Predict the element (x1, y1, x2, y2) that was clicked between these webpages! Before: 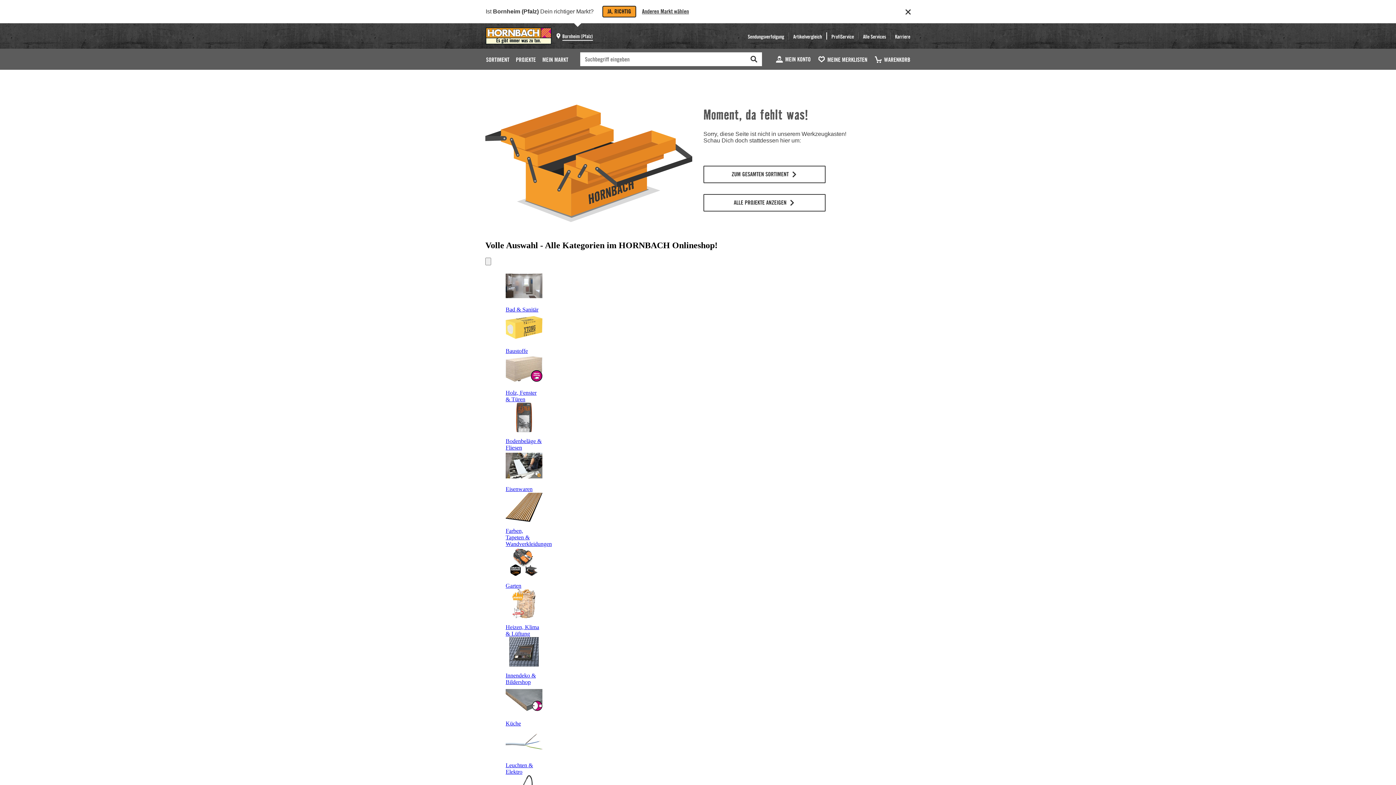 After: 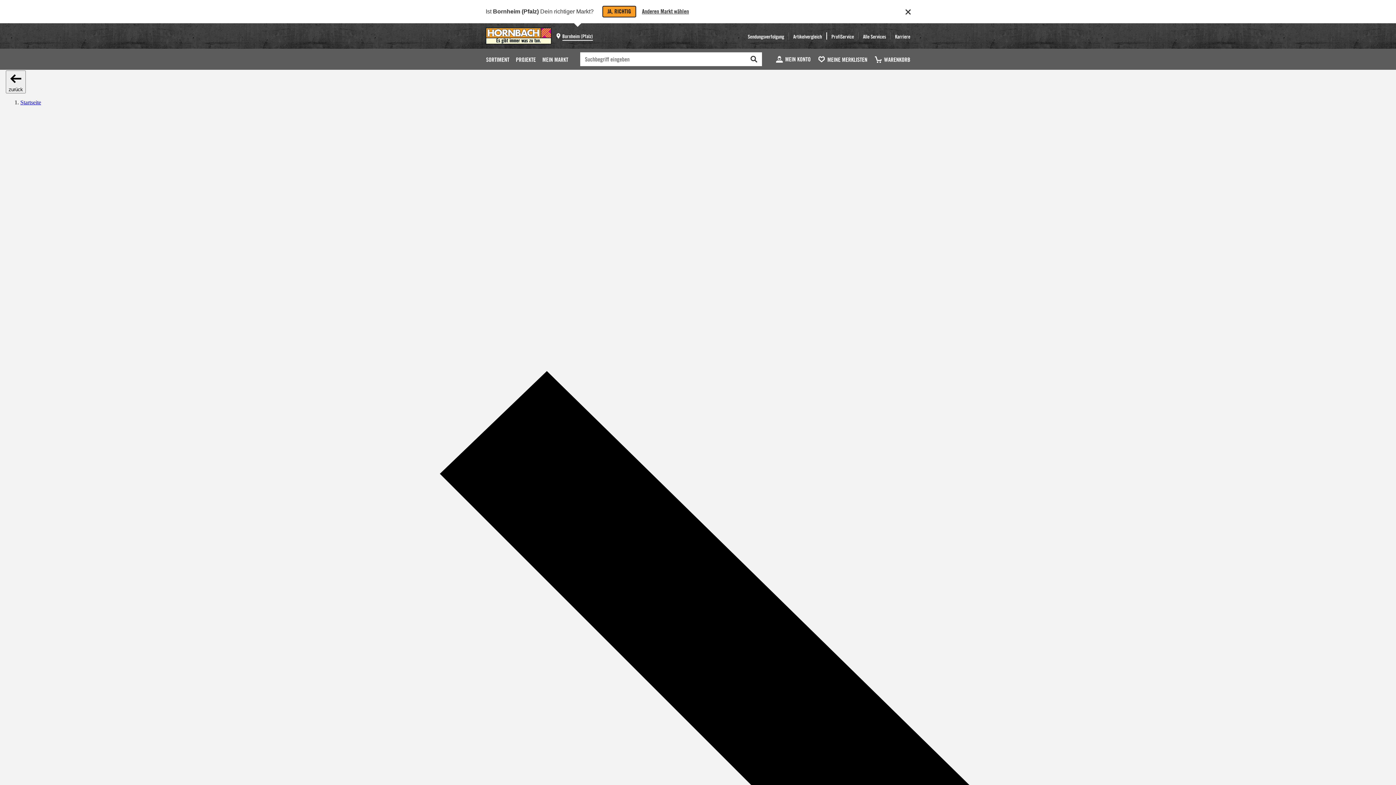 Action: label: Heizen, Klima & Lüftung bbox: (505, 624, 542, 637)